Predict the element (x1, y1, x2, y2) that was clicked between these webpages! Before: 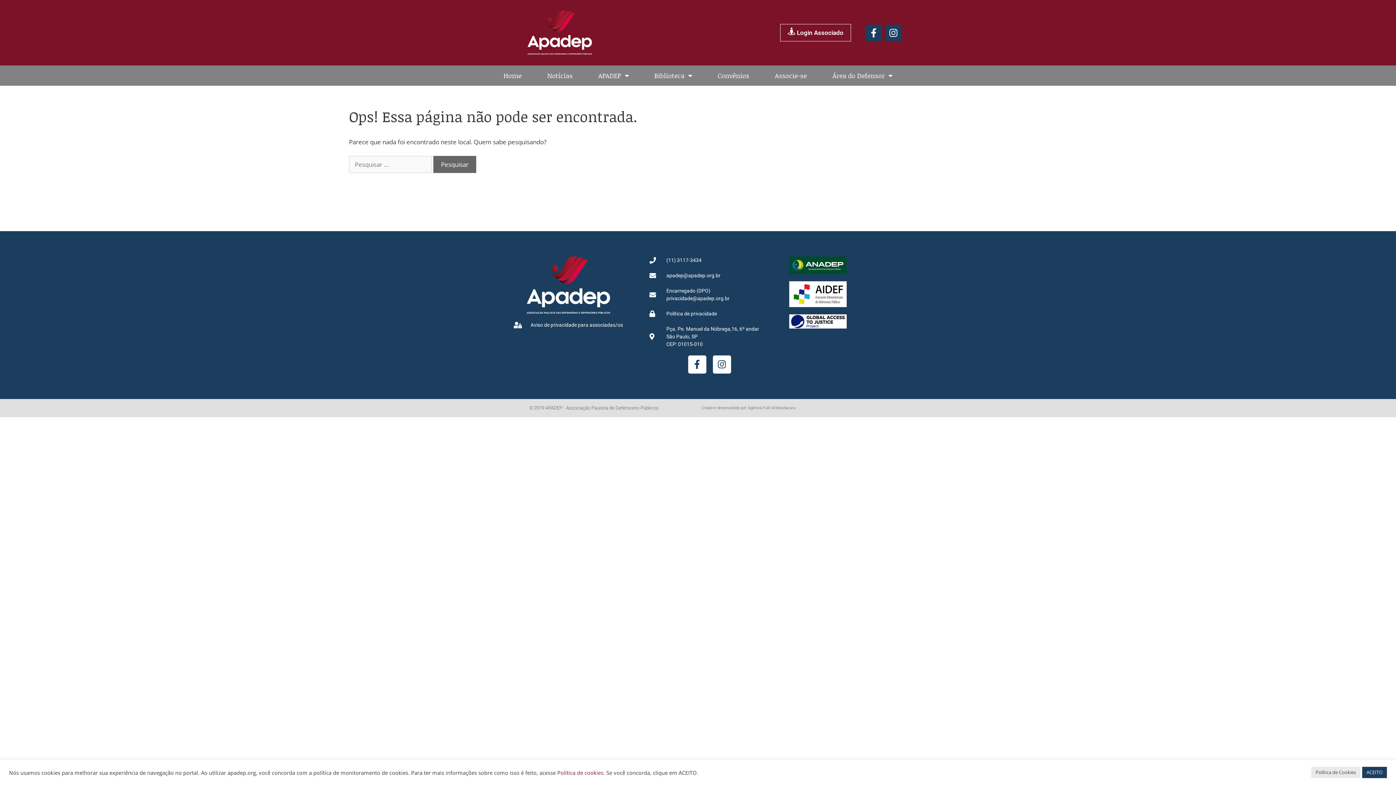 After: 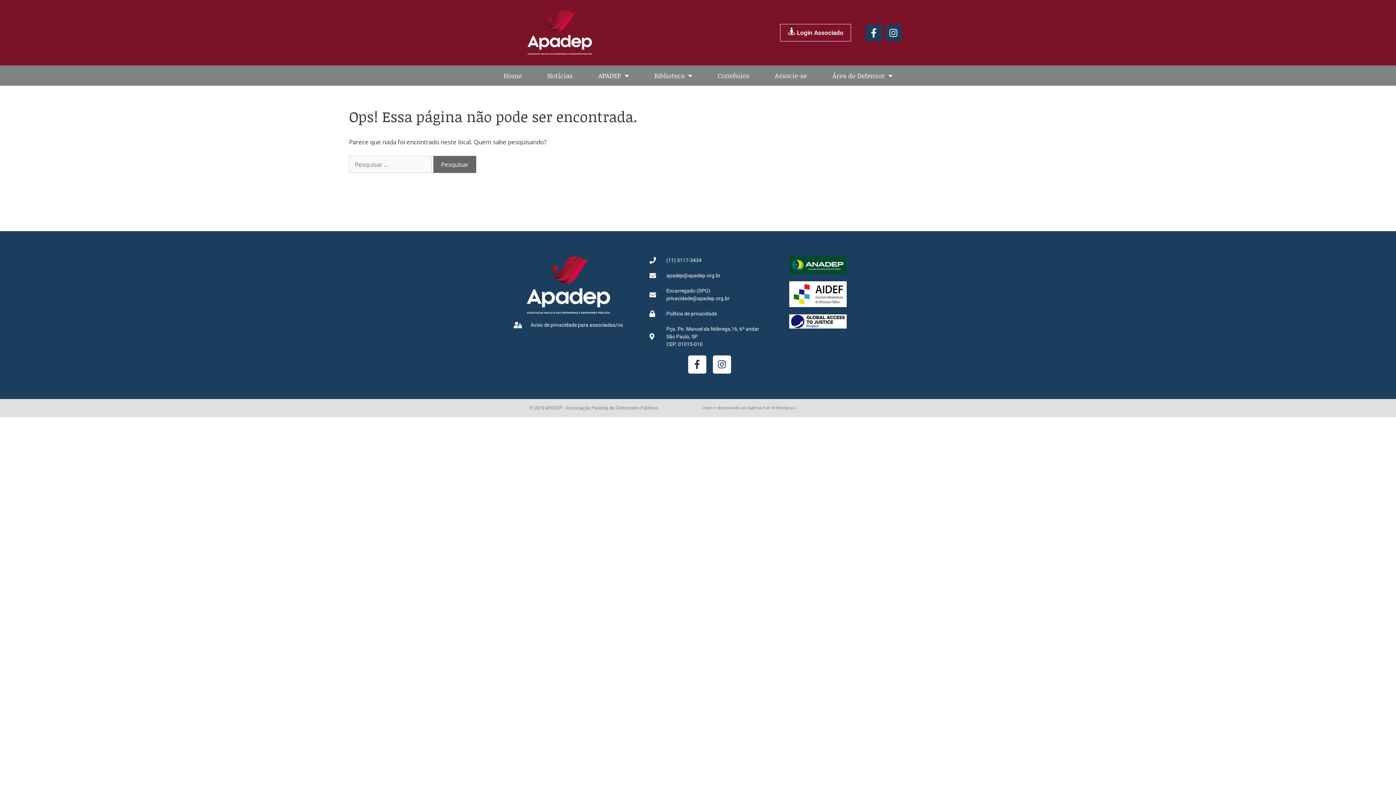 Action: label: ACEITO bbox: (1362, 767, 1387, 778)